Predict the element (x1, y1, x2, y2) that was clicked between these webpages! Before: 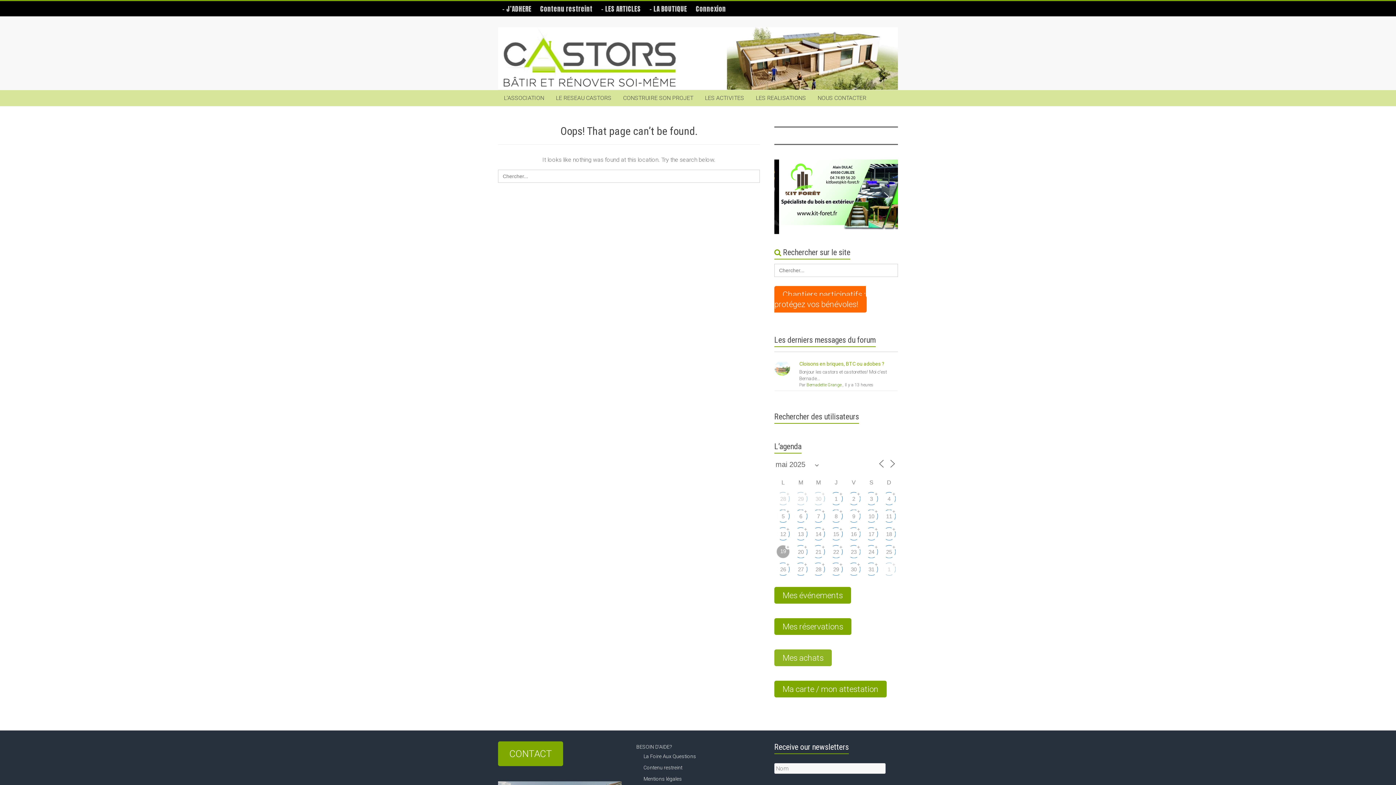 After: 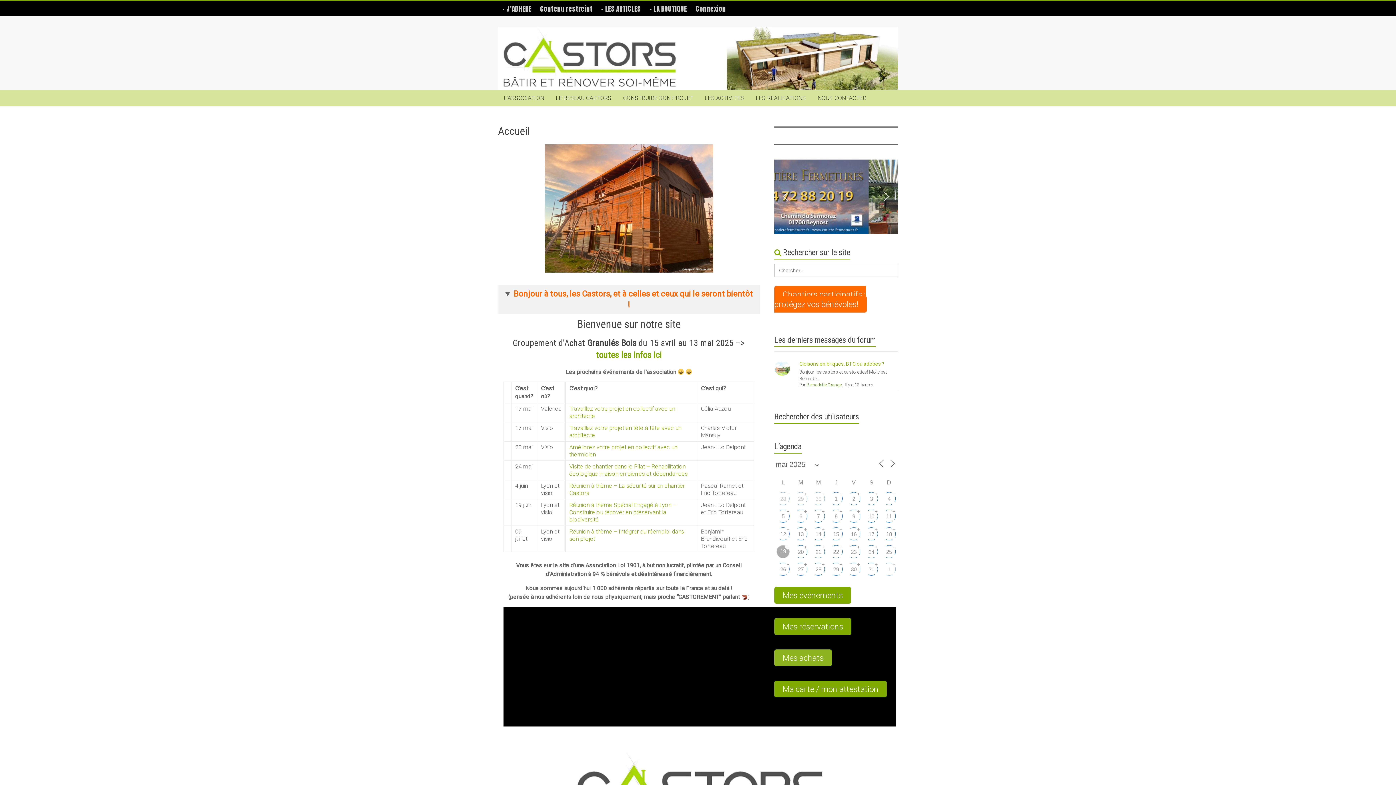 Action: bbox: (0, 27, 1396, 90)